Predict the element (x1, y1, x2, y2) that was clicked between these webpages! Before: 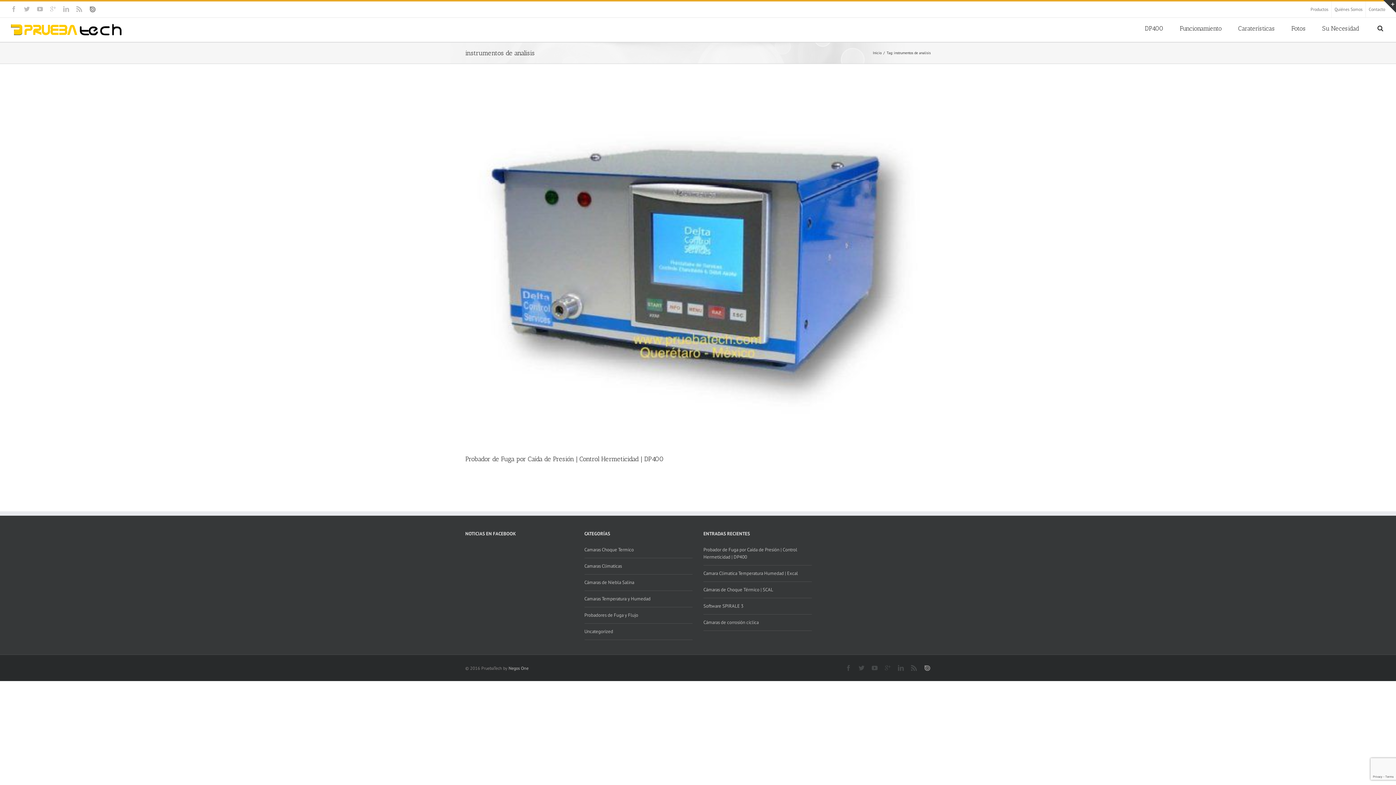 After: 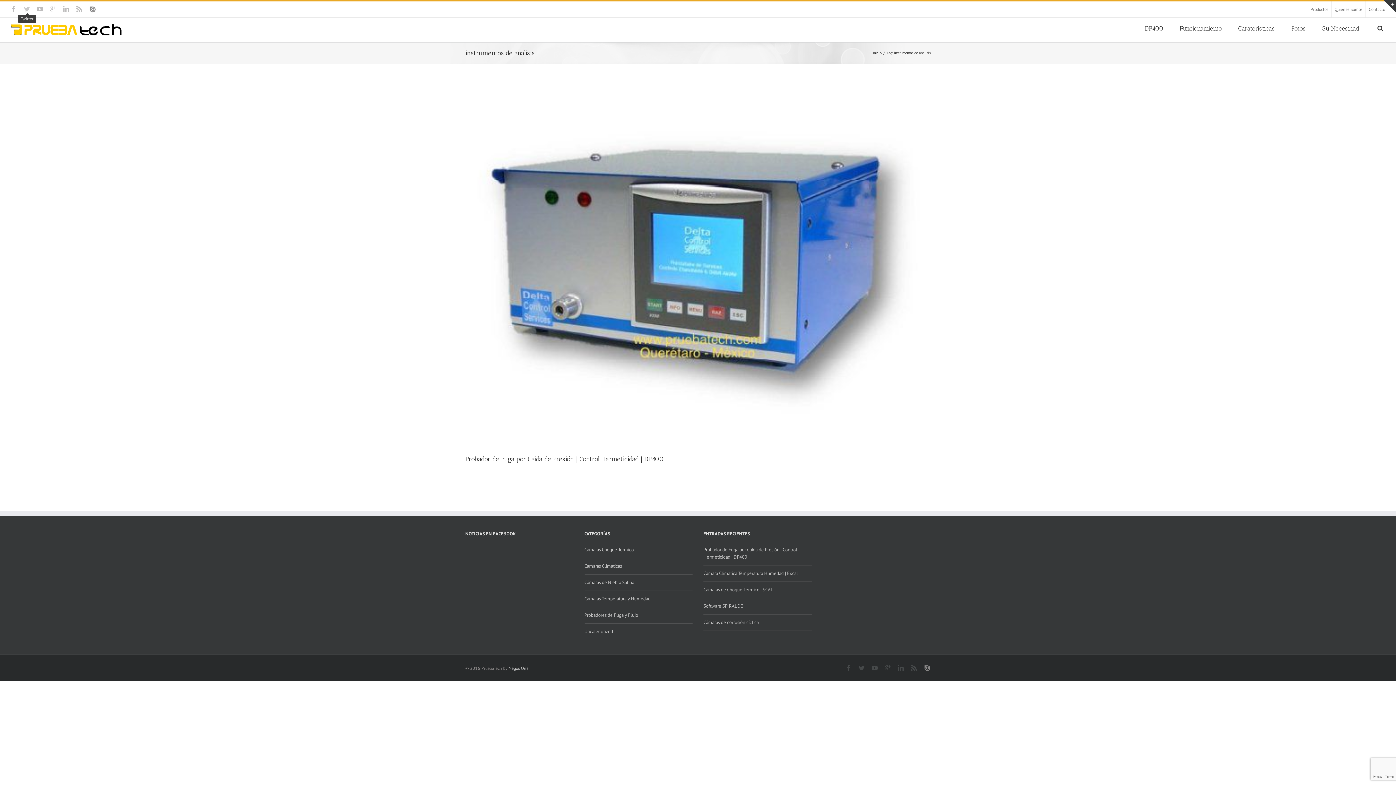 Action: bbox: (24, 6, 29, 12)